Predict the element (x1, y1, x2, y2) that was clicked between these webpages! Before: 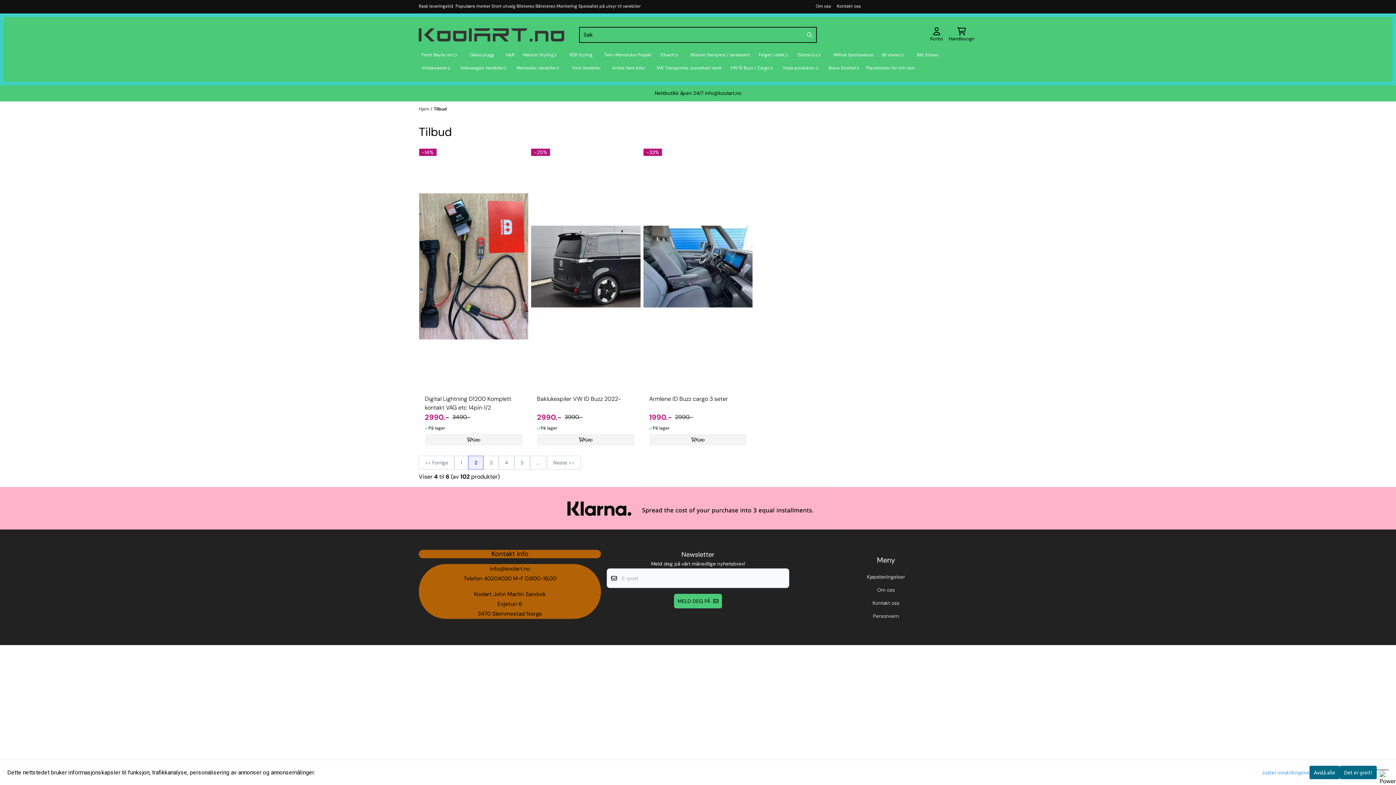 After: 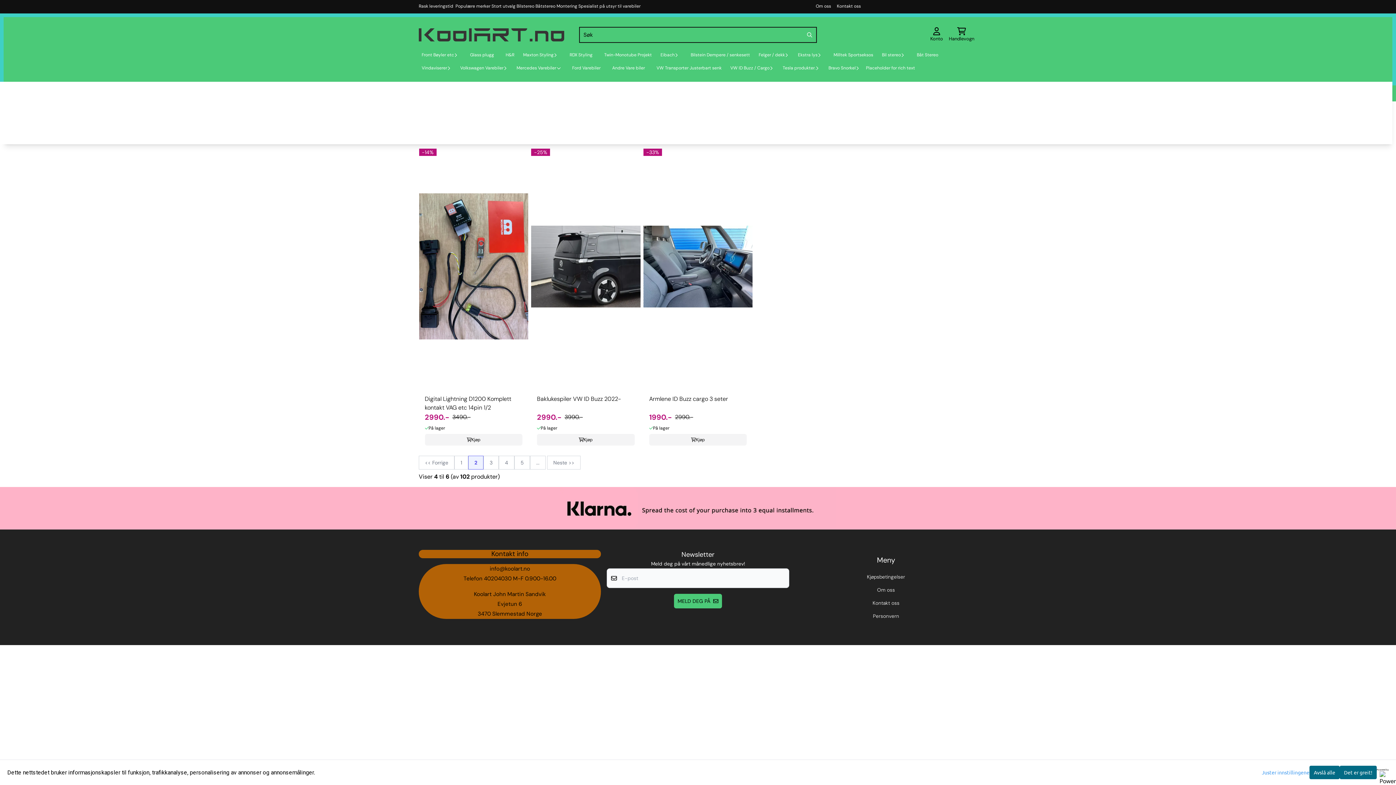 Action: label: Mercedes Varebiler bbox: (513, 61, 566, 74)